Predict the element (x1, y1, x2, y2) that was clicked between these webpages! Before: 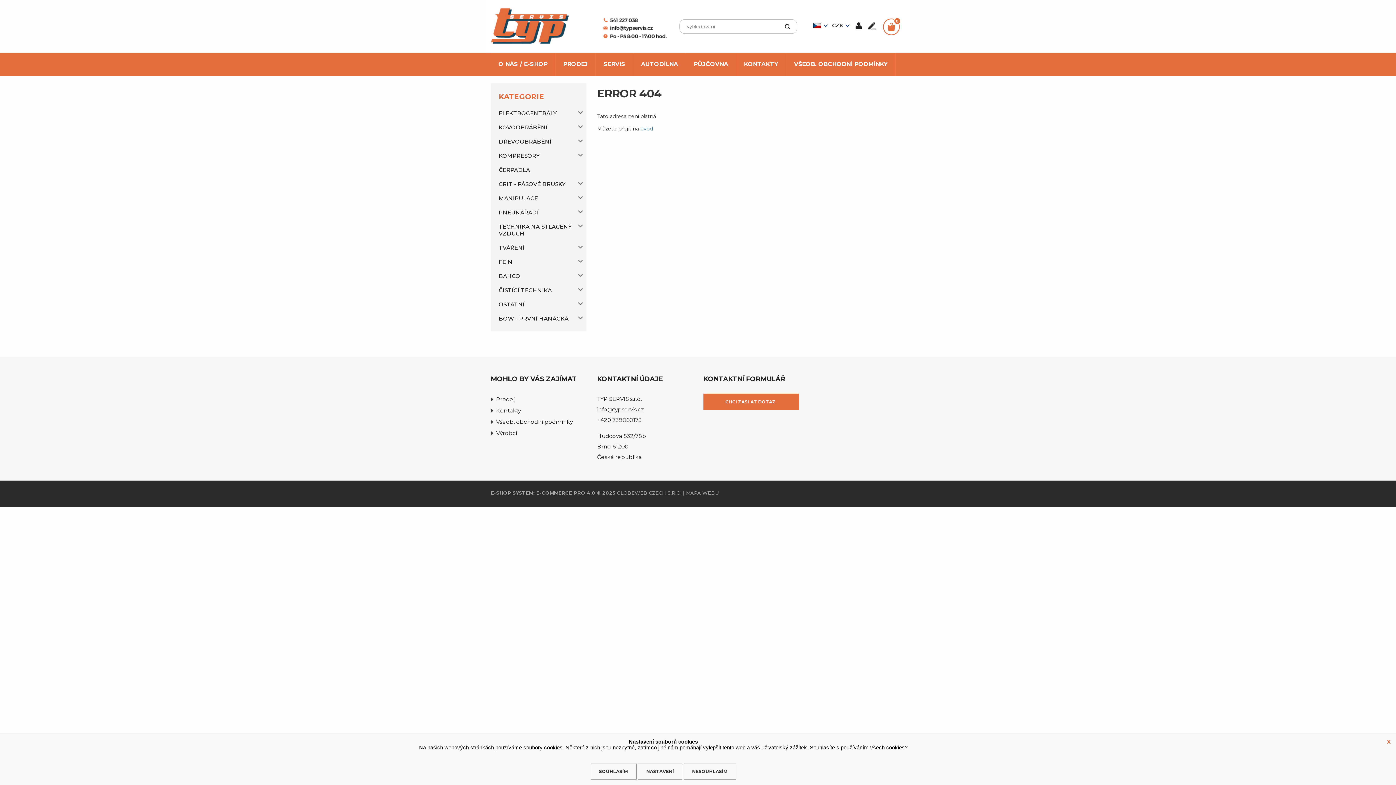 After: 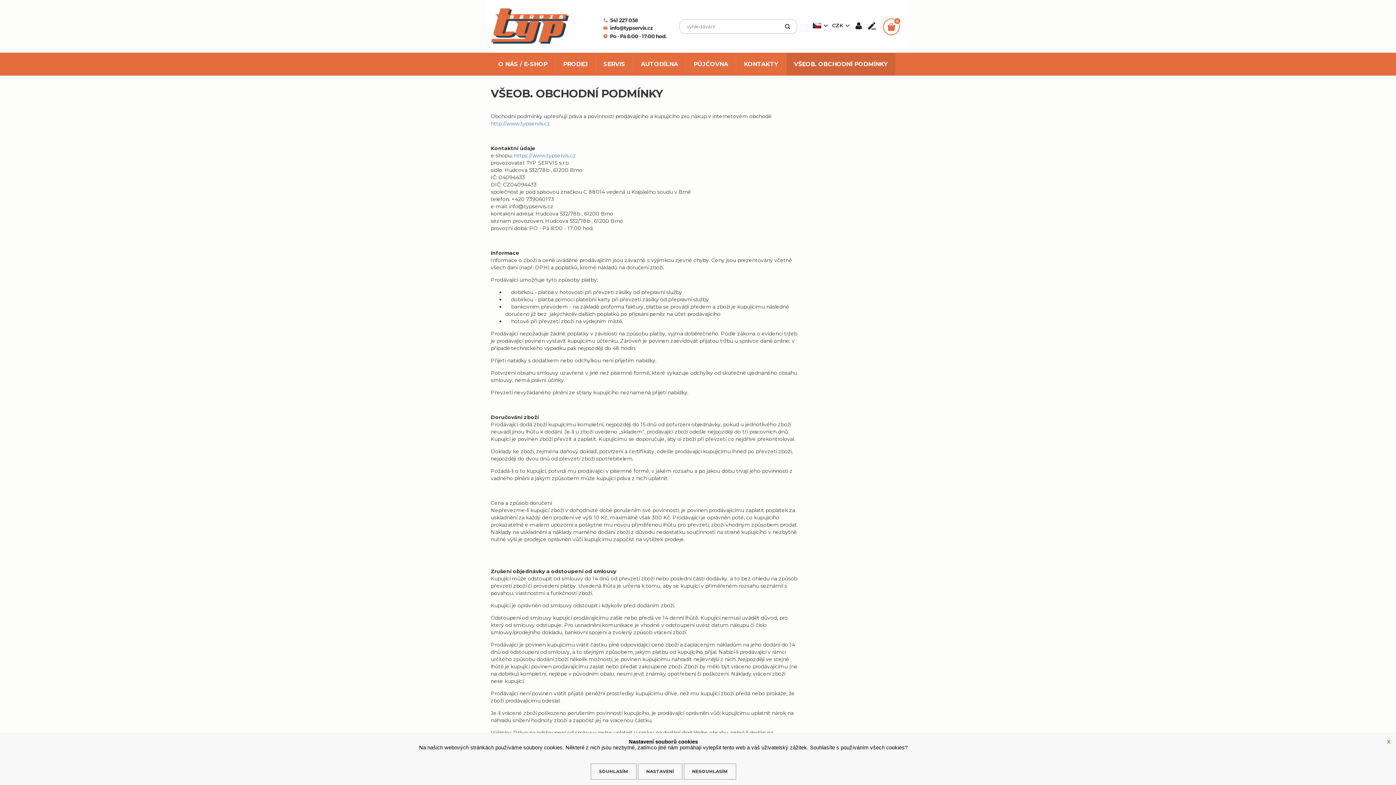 Action: bbox: (786, 52, 896, 75) label: VŠEOB. OBCHODNÍ PODMÍNKY